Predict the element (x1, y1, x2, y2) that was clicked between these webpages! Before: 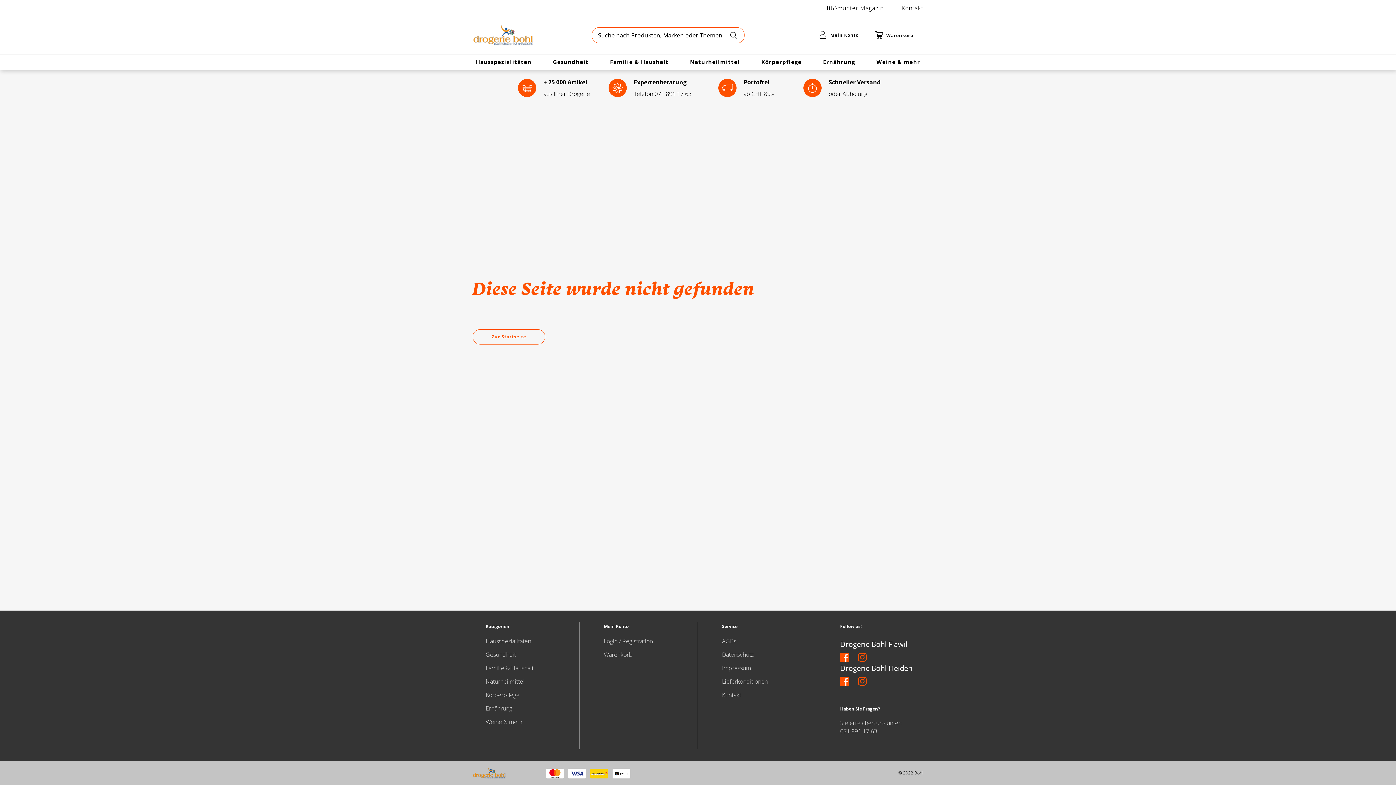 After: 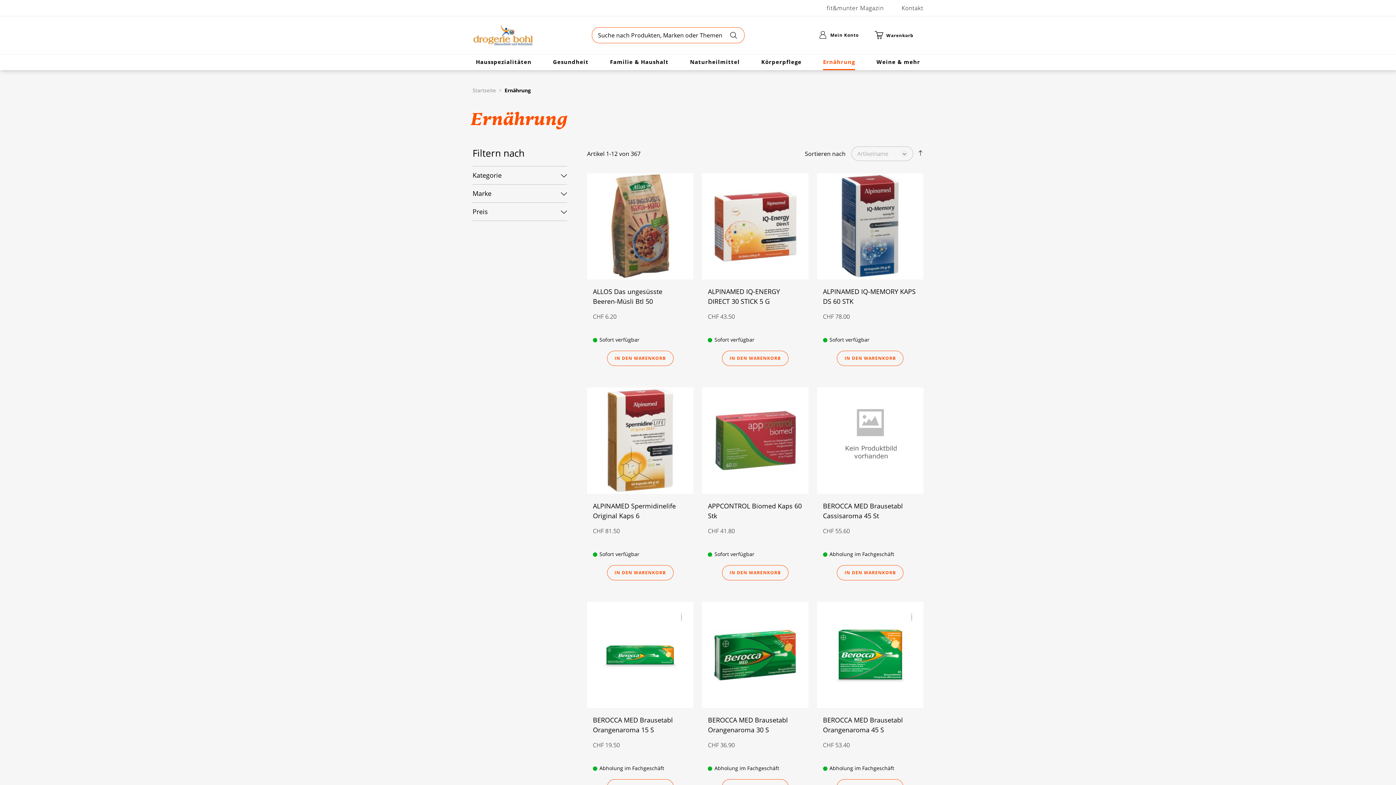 Action: bbox: (823, 58, 855, 65) label: Ernährung